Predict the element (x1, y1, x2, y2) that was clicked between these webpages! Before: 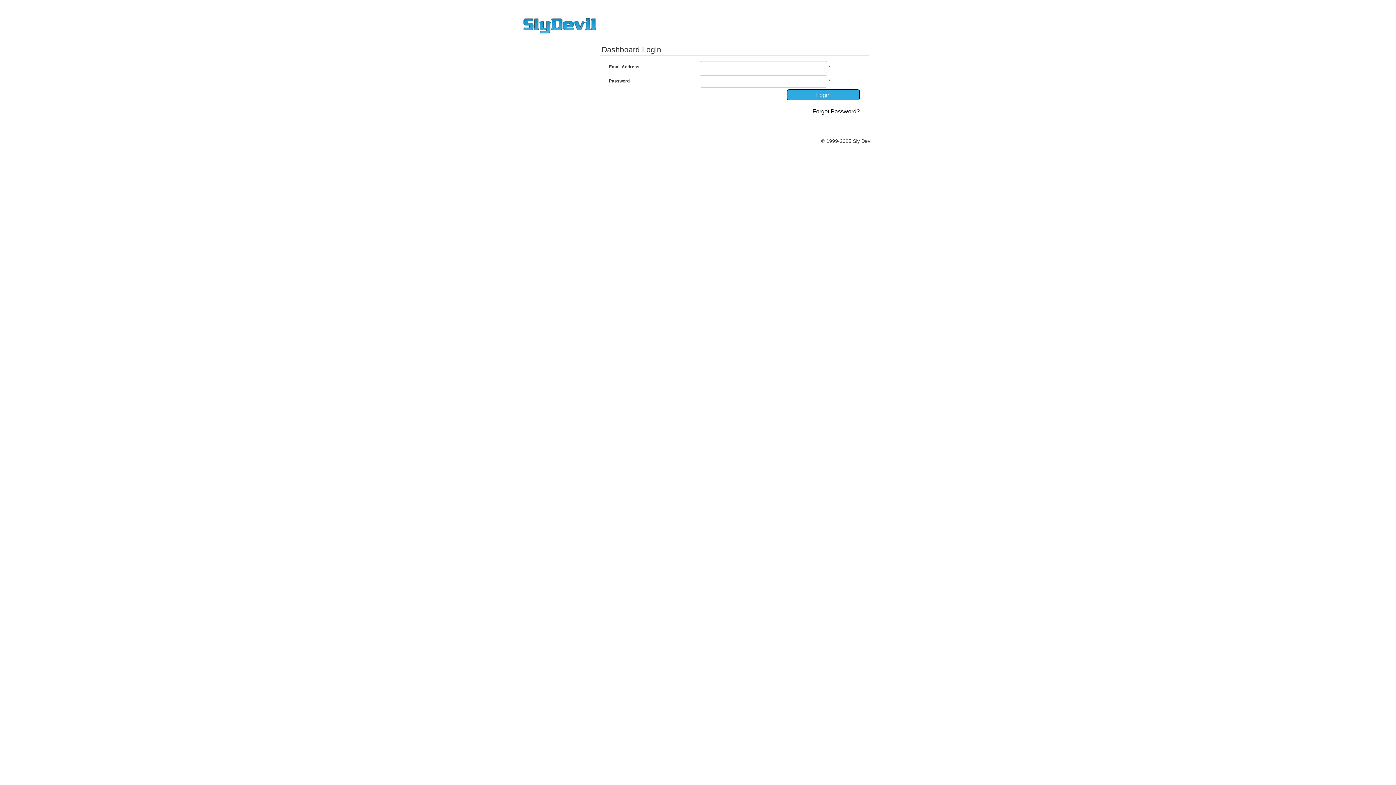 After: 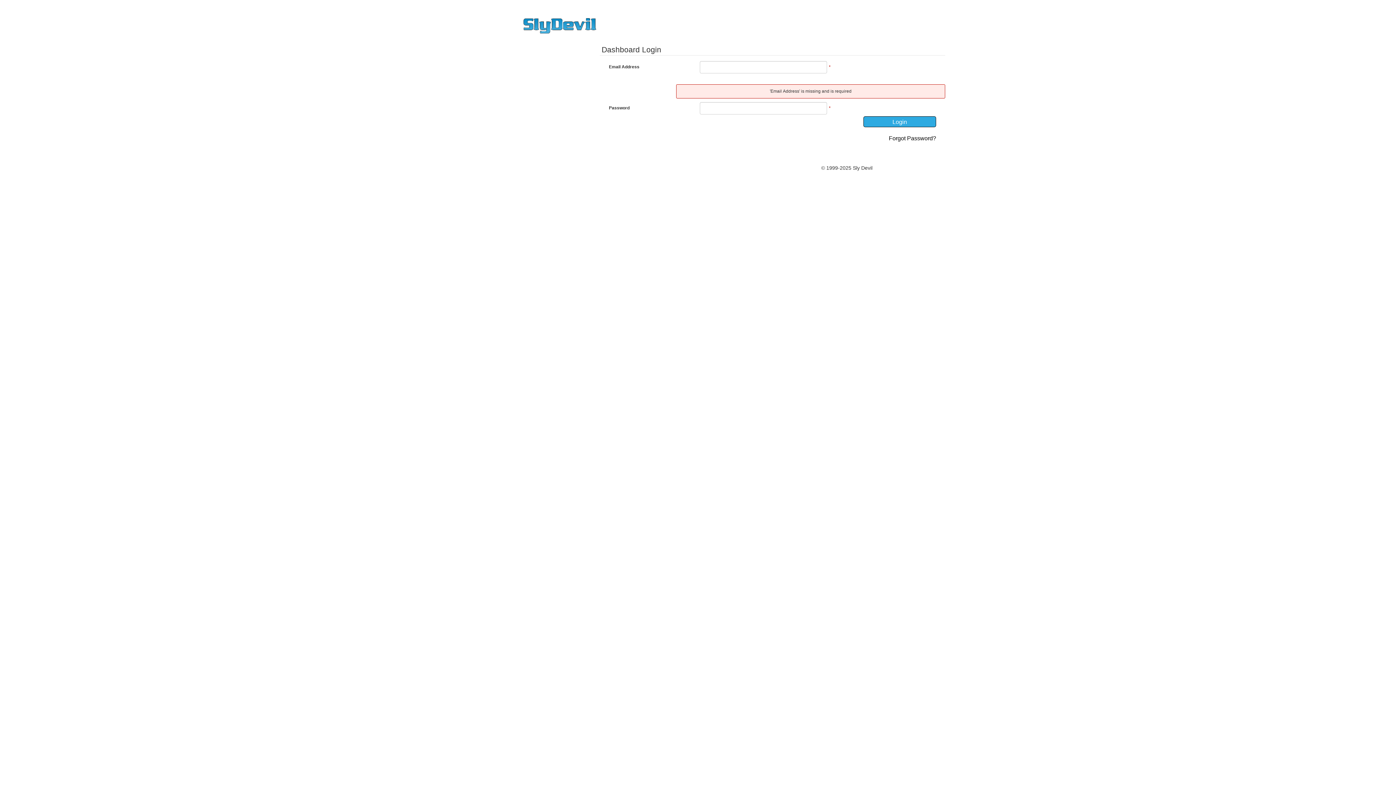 Action: label: Login bbox: (787, 89, 860, 100)